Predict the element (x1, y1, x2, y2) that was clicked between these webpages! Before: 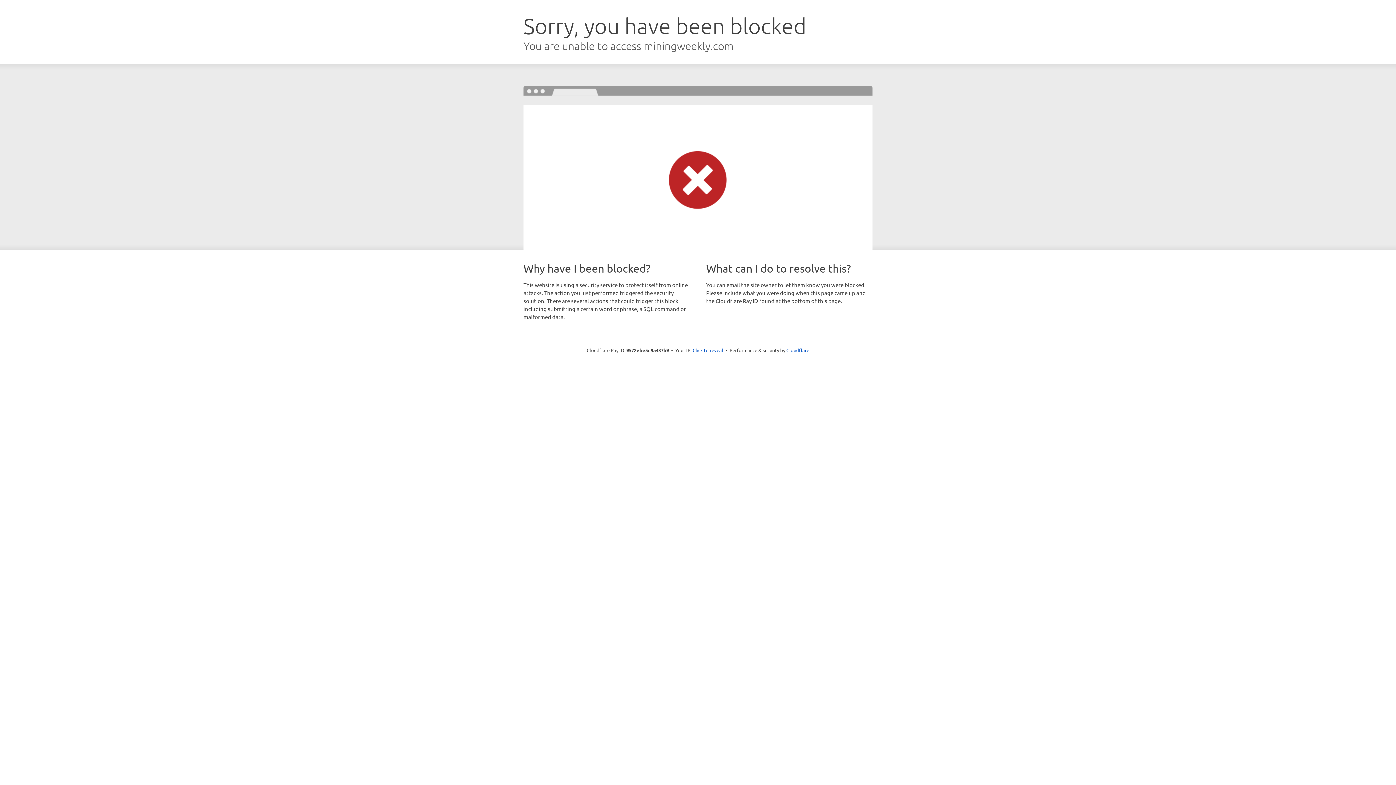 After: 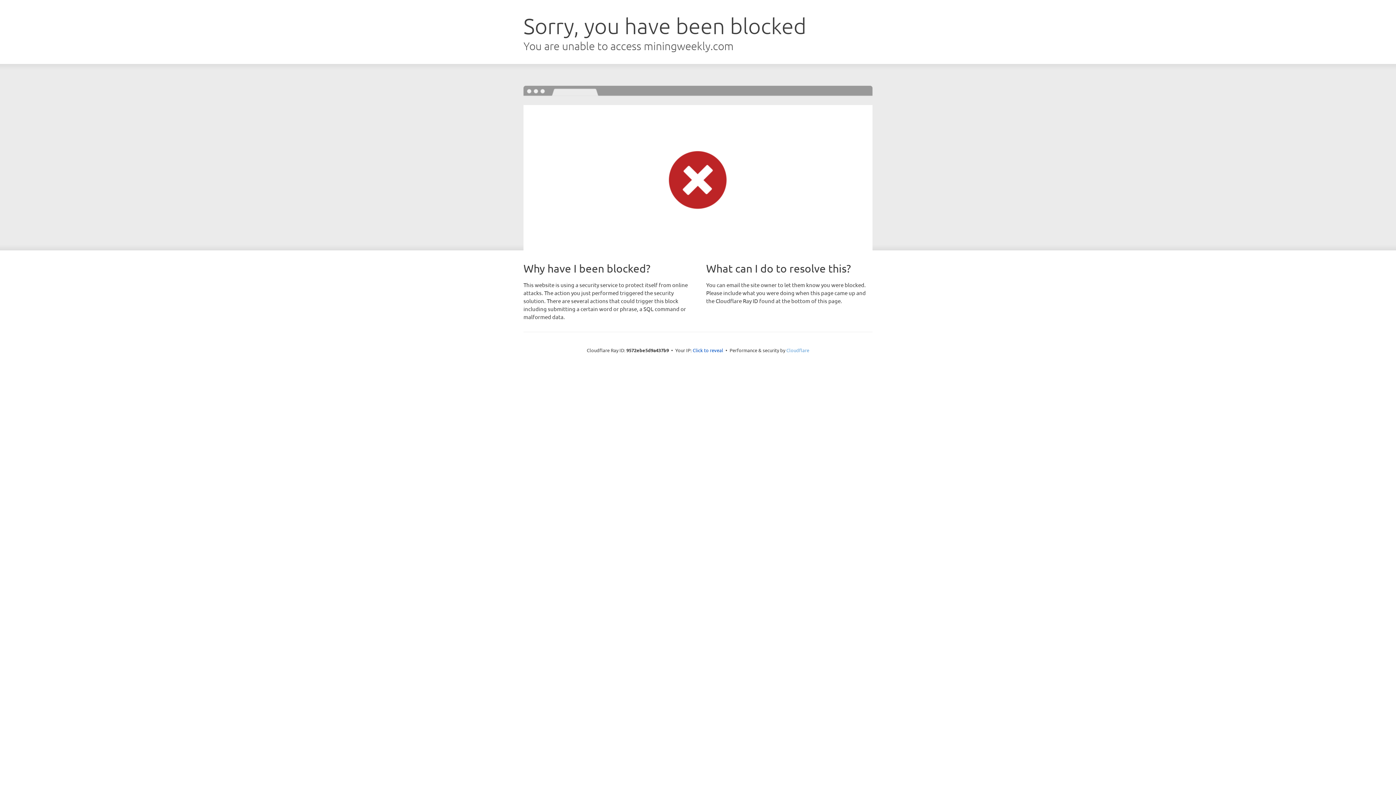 Action: bbox: (786, 347, 809, 353) label: Cloudflare